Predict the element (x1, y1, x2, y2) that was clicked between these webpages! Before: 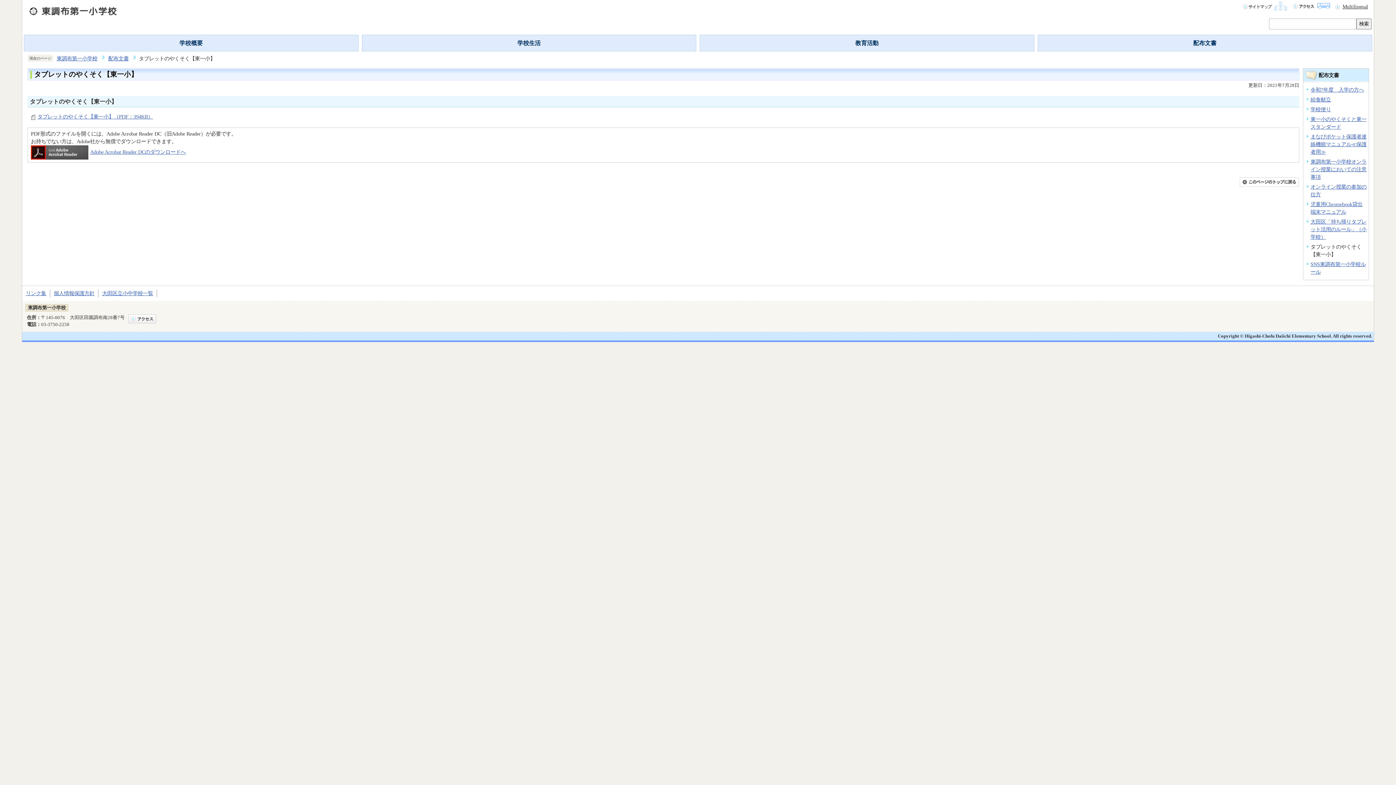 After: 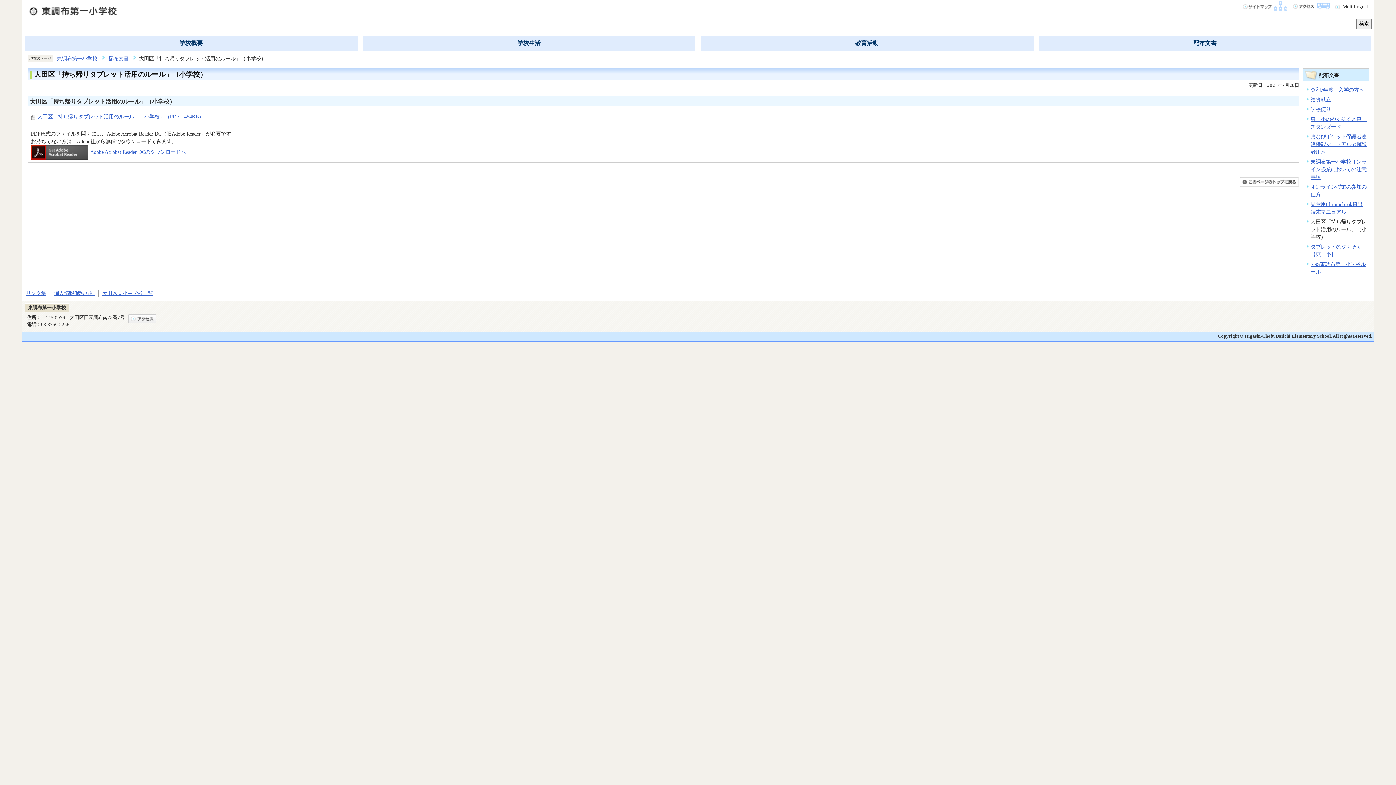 Action: bbox: (1310, 218, 1366, 240) label: 大田区「持ち帰りタブレット活用のルール」（小学校）